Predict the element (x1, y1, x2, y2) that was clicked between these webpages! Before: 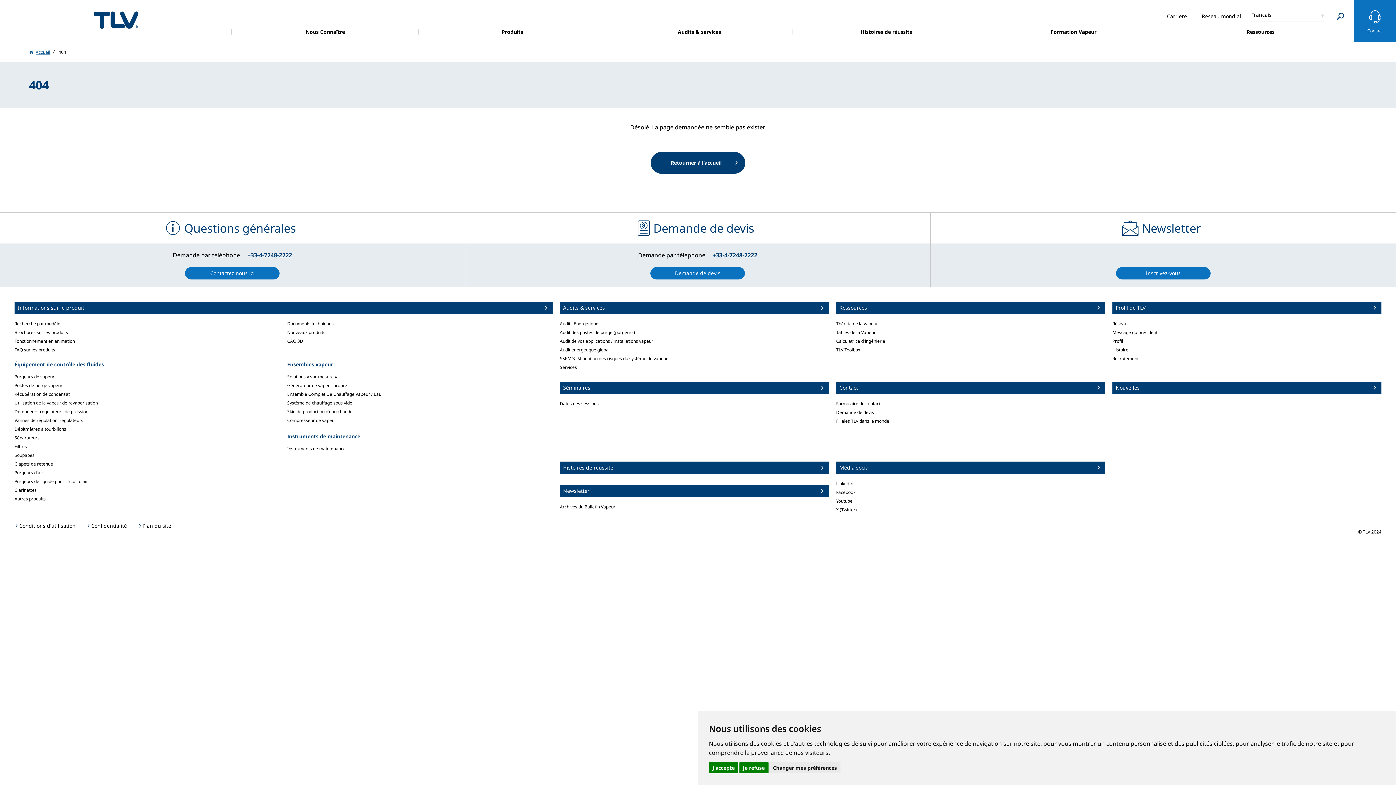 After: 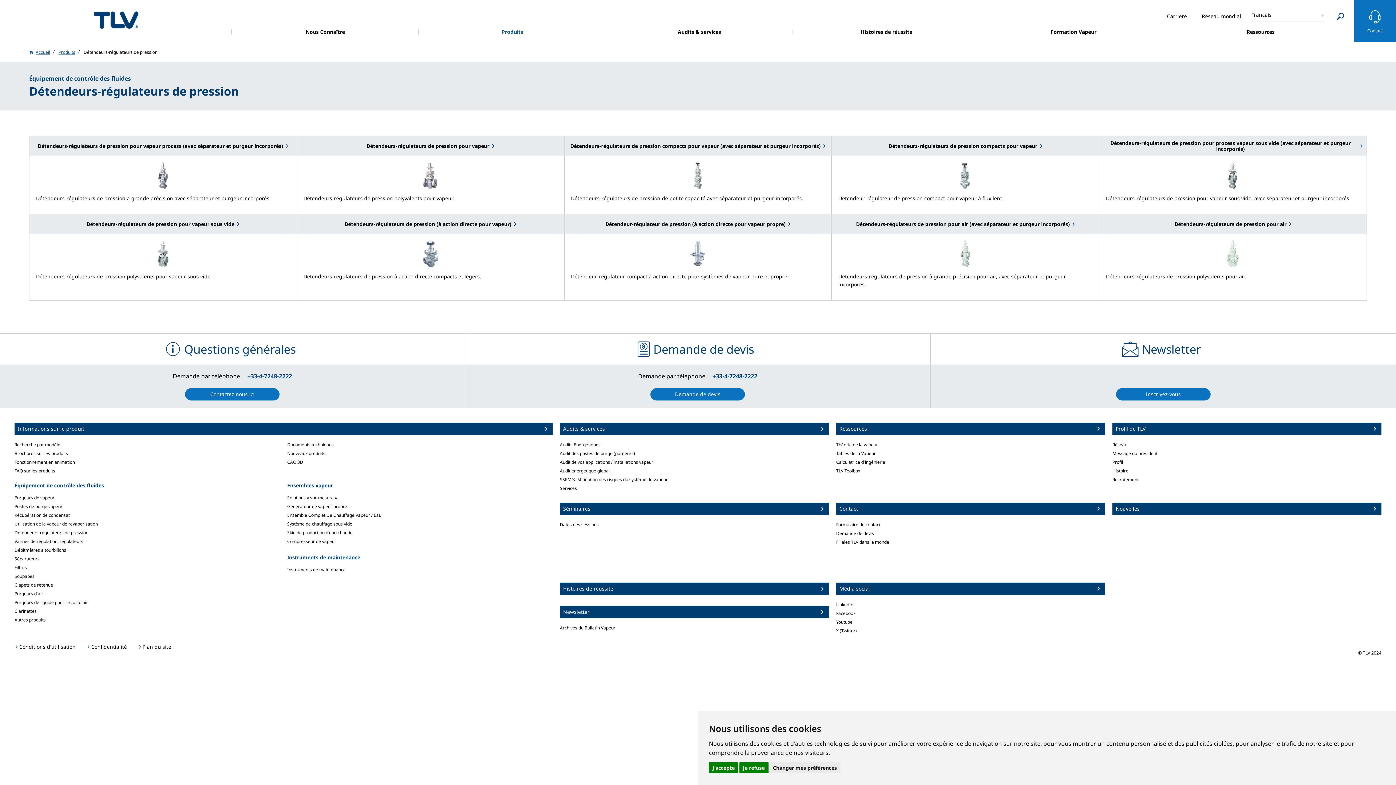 Action: label: Détendeurs-régulateurs de pression bbox: (14, 408, 88, 414)